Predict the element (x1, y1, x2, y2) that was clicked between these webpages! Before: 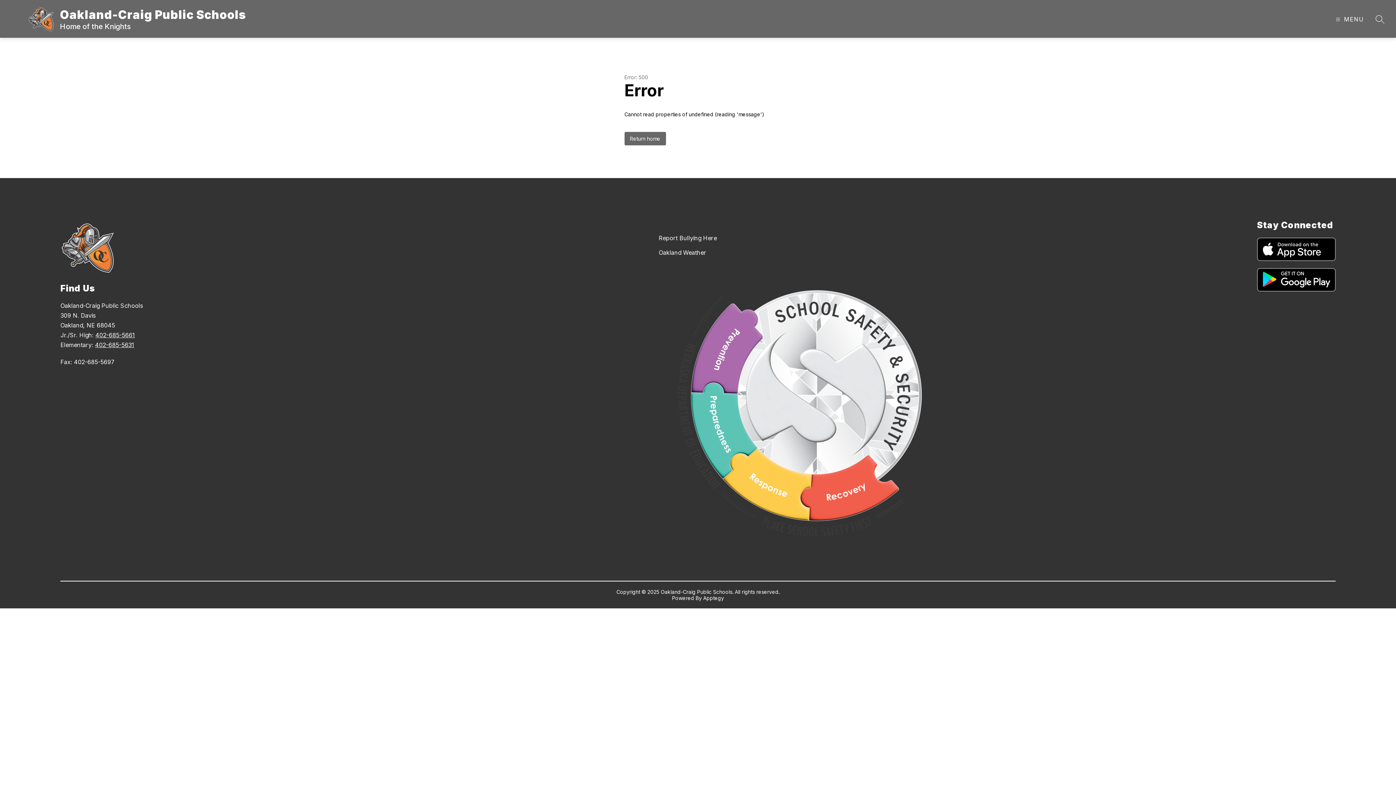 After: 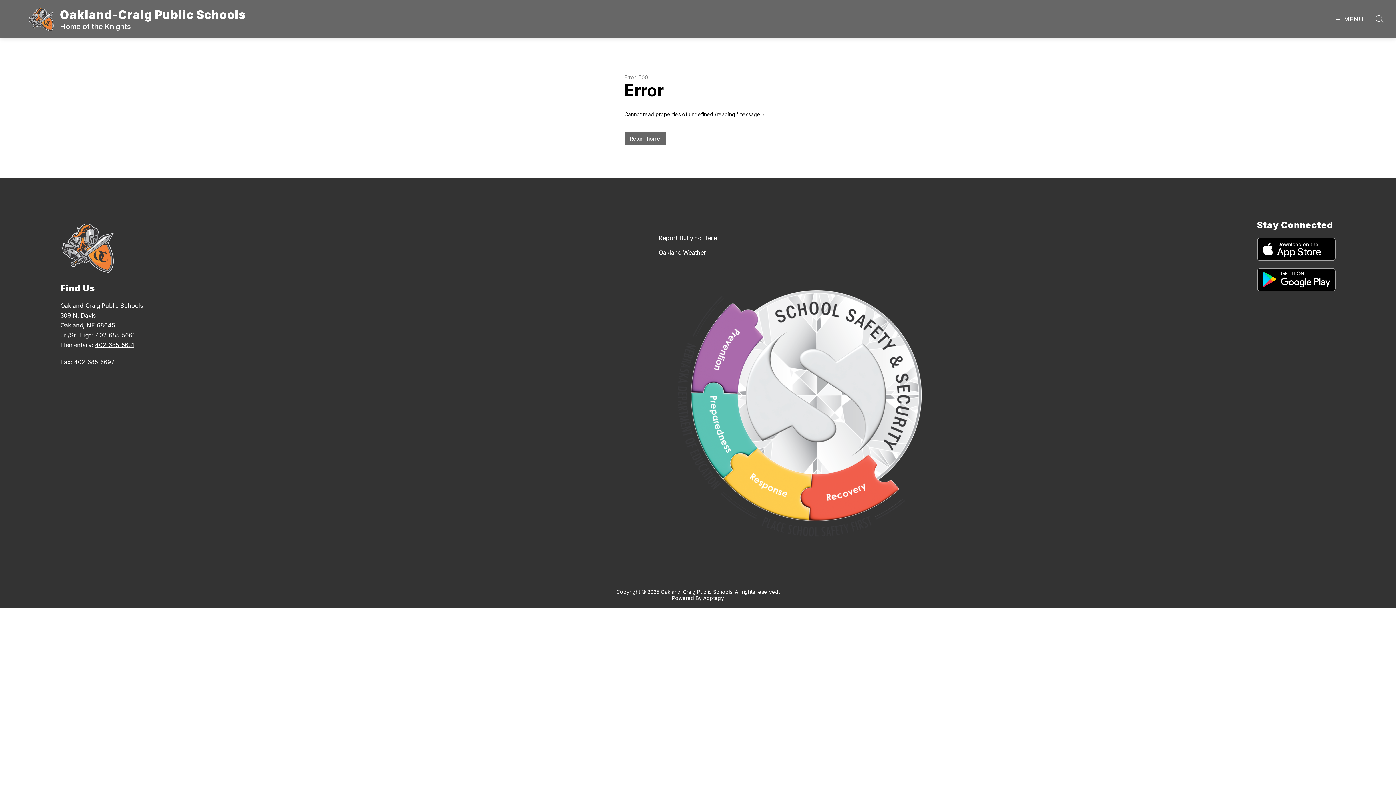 Action: label: Oakland Weather bbox: (658, 249, 706, 256)